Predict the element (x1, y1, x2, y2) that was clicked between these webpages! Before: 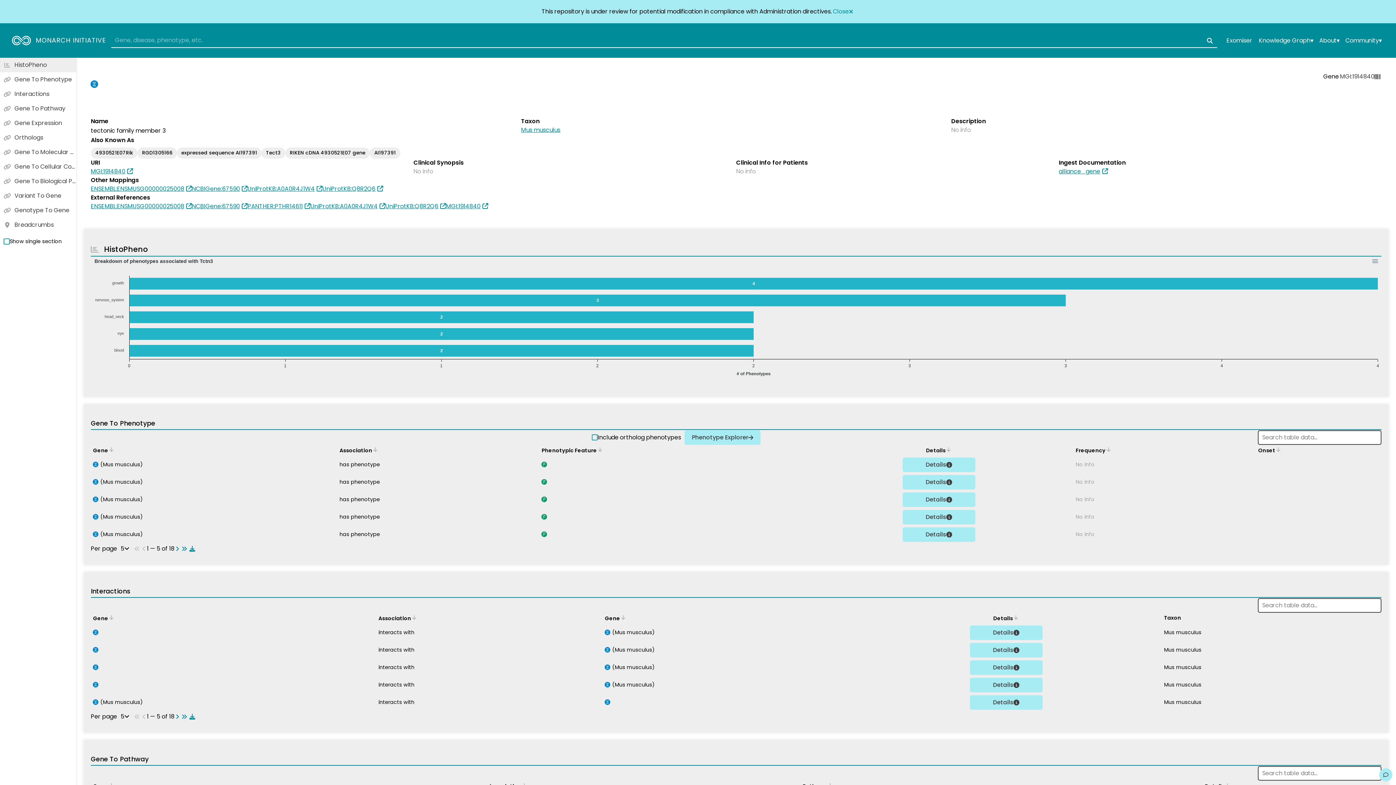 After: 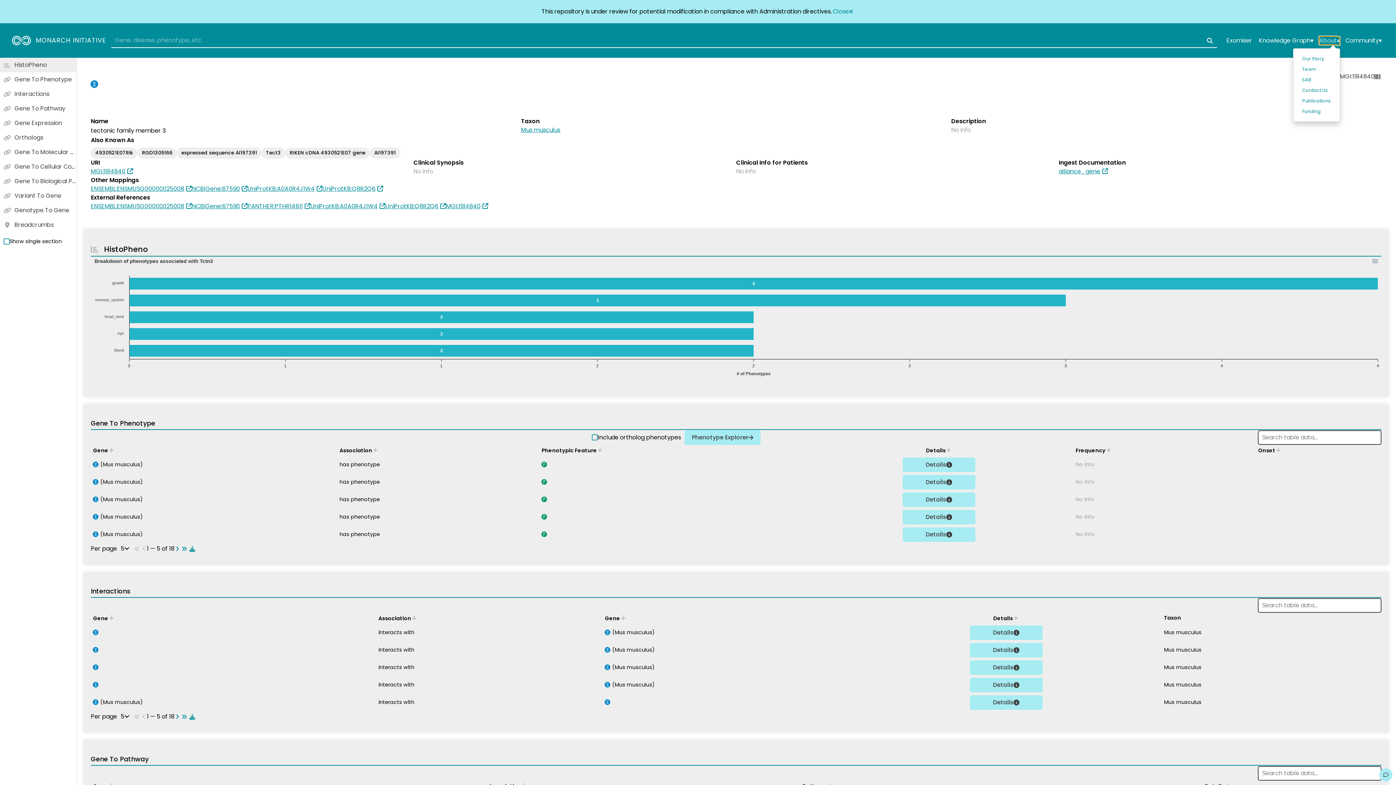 Action: label: About
▾ bbox: (1319, 37, 1340, 43)